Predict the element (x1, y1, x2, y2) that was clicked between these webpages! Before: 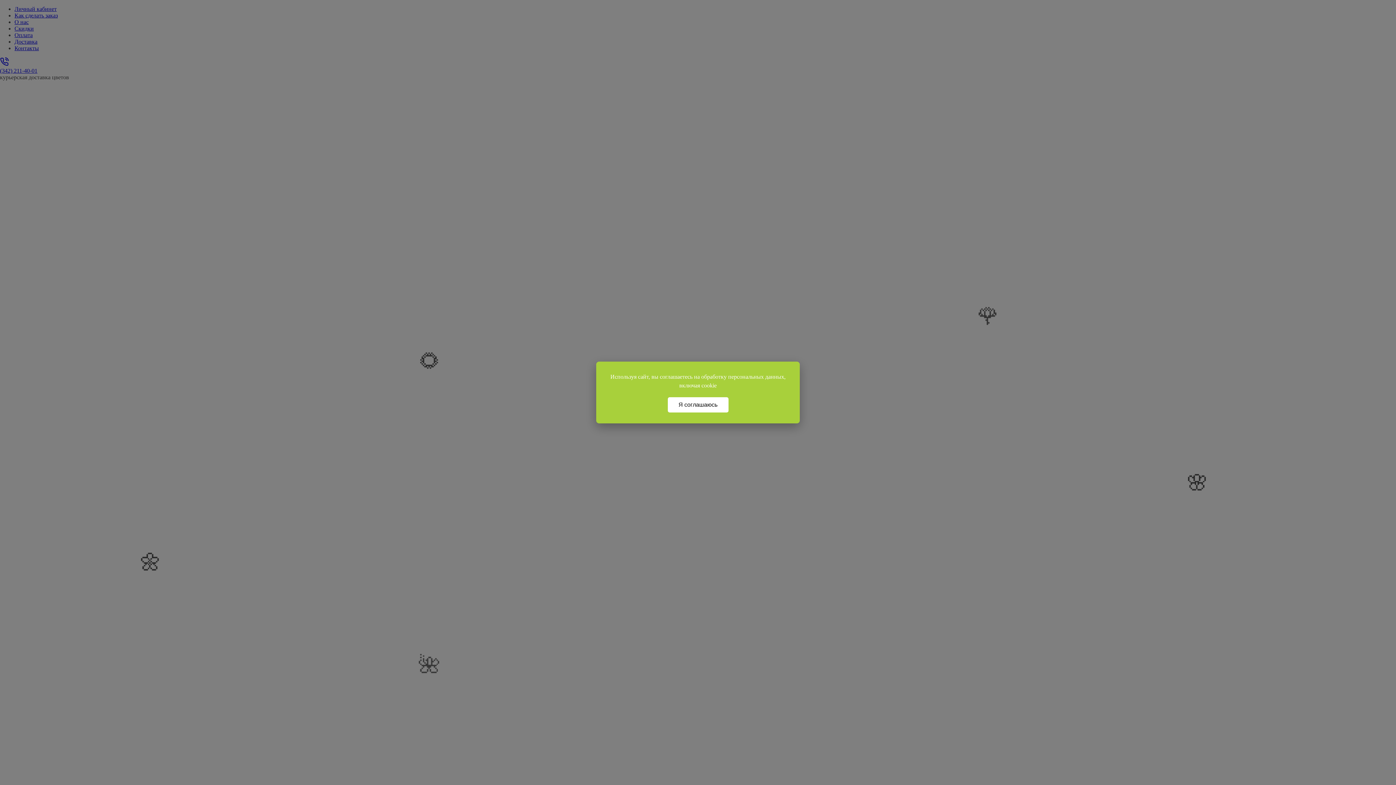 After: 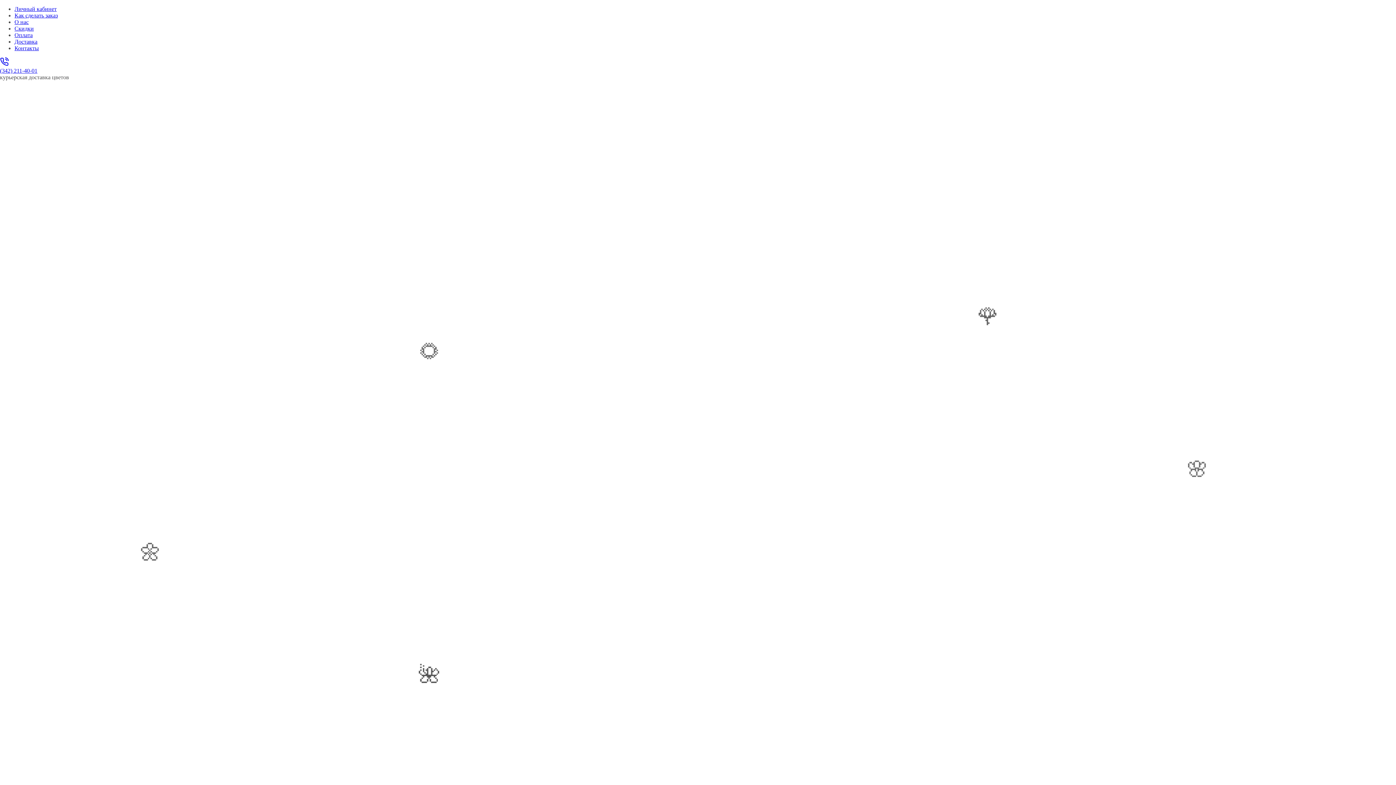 Action: label: Я соглашаюсь bbox: (667, 397, 728, 412)